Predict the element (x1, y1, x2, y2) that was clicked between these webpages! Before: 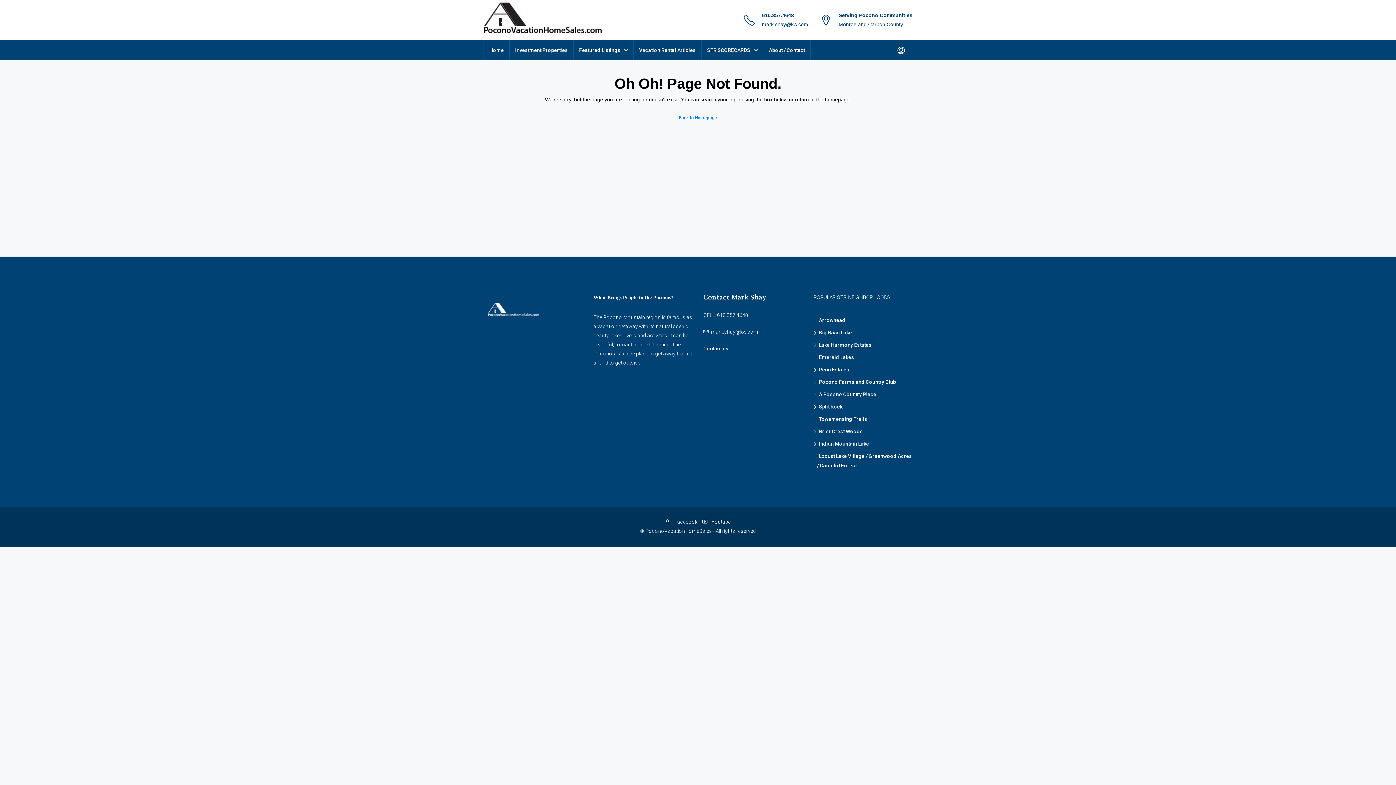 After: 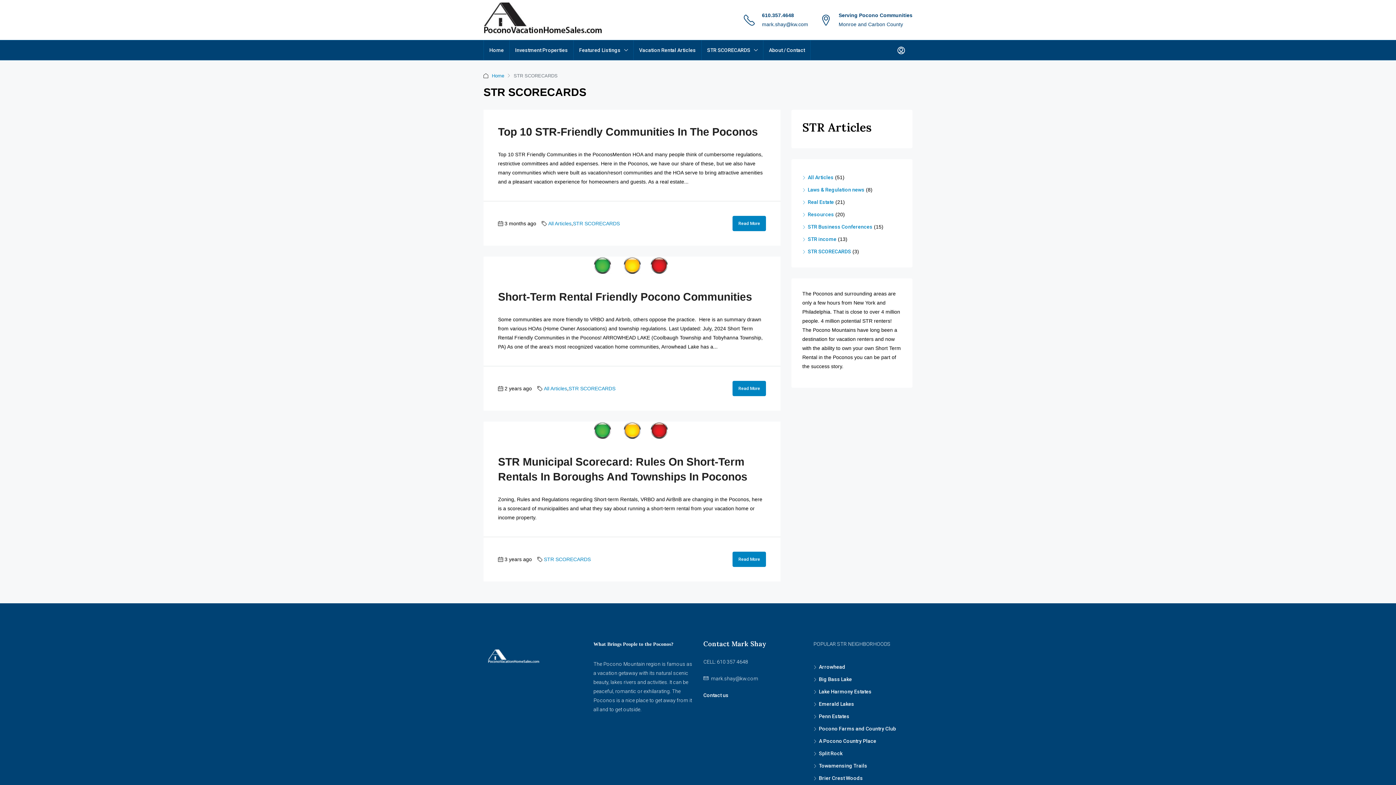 Action: bbox: (701, 40, 763, 60) label: STR SCORECARDS